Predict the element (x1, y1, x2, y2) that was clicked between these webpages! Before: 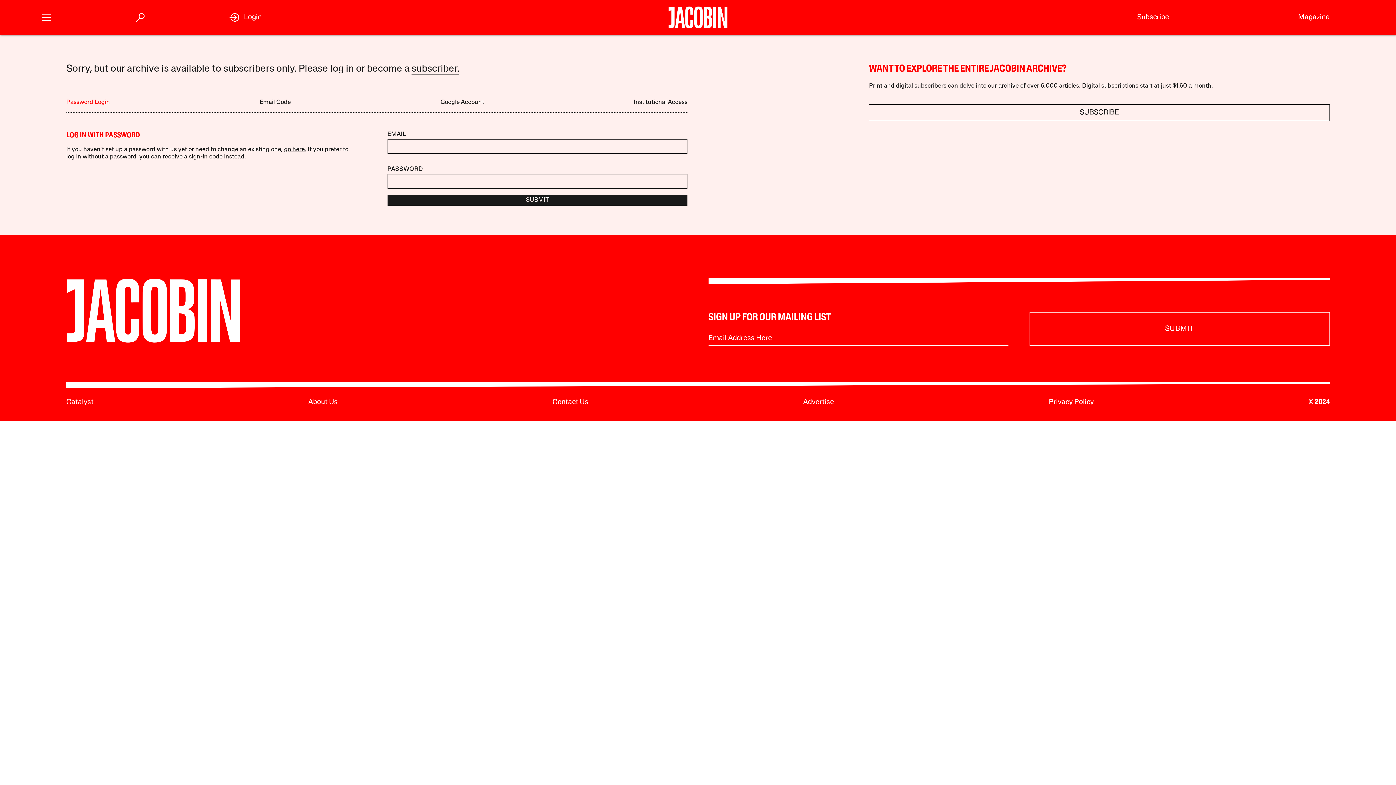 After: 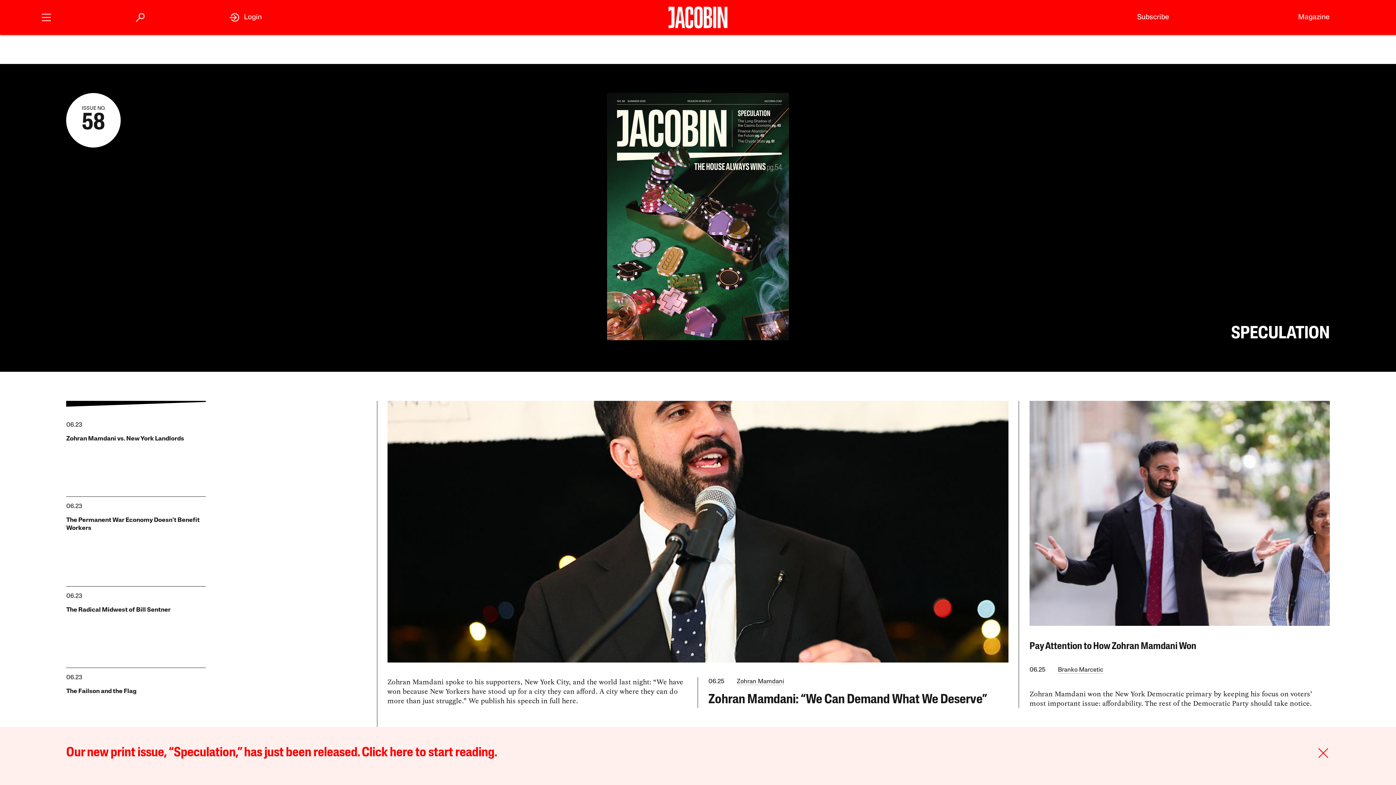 Action: bbox: (66, 278, 240, 345)